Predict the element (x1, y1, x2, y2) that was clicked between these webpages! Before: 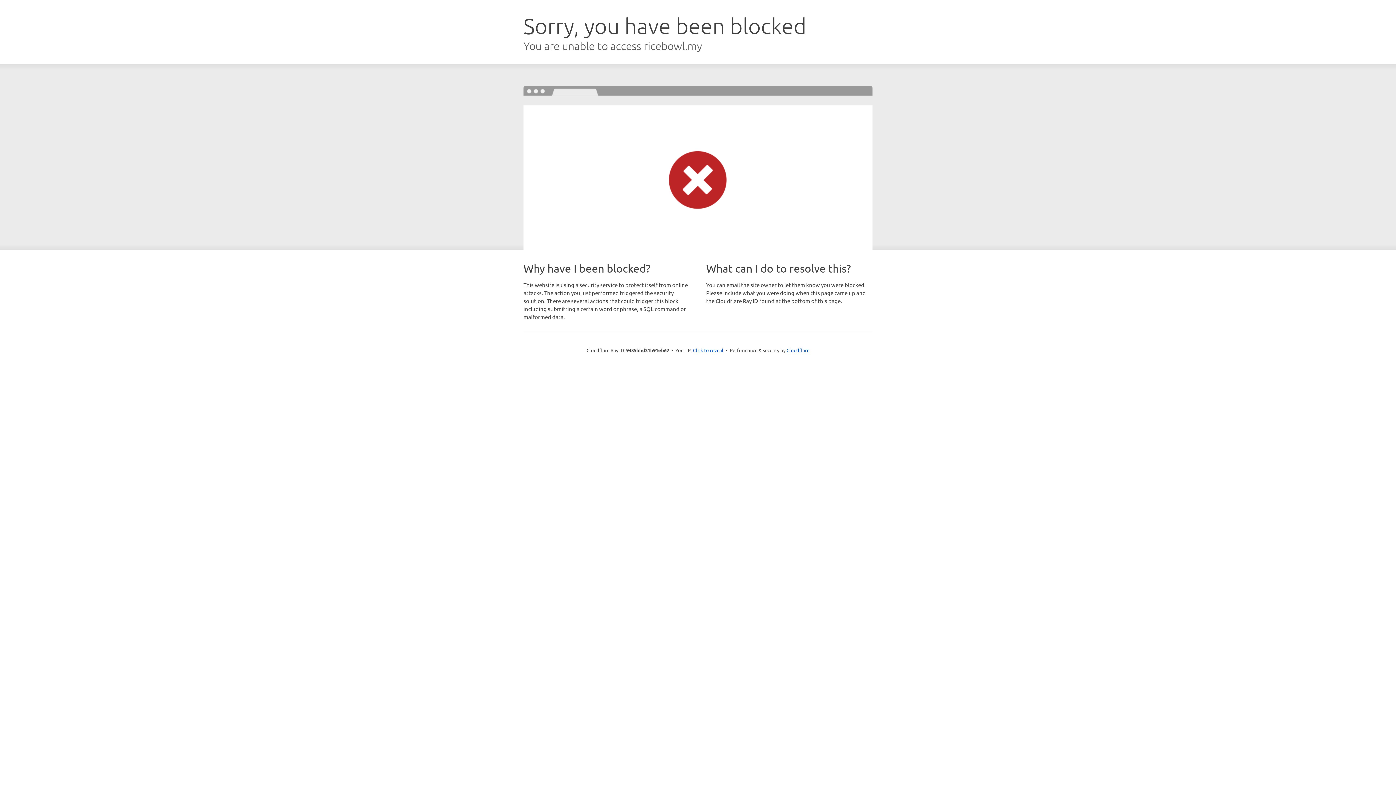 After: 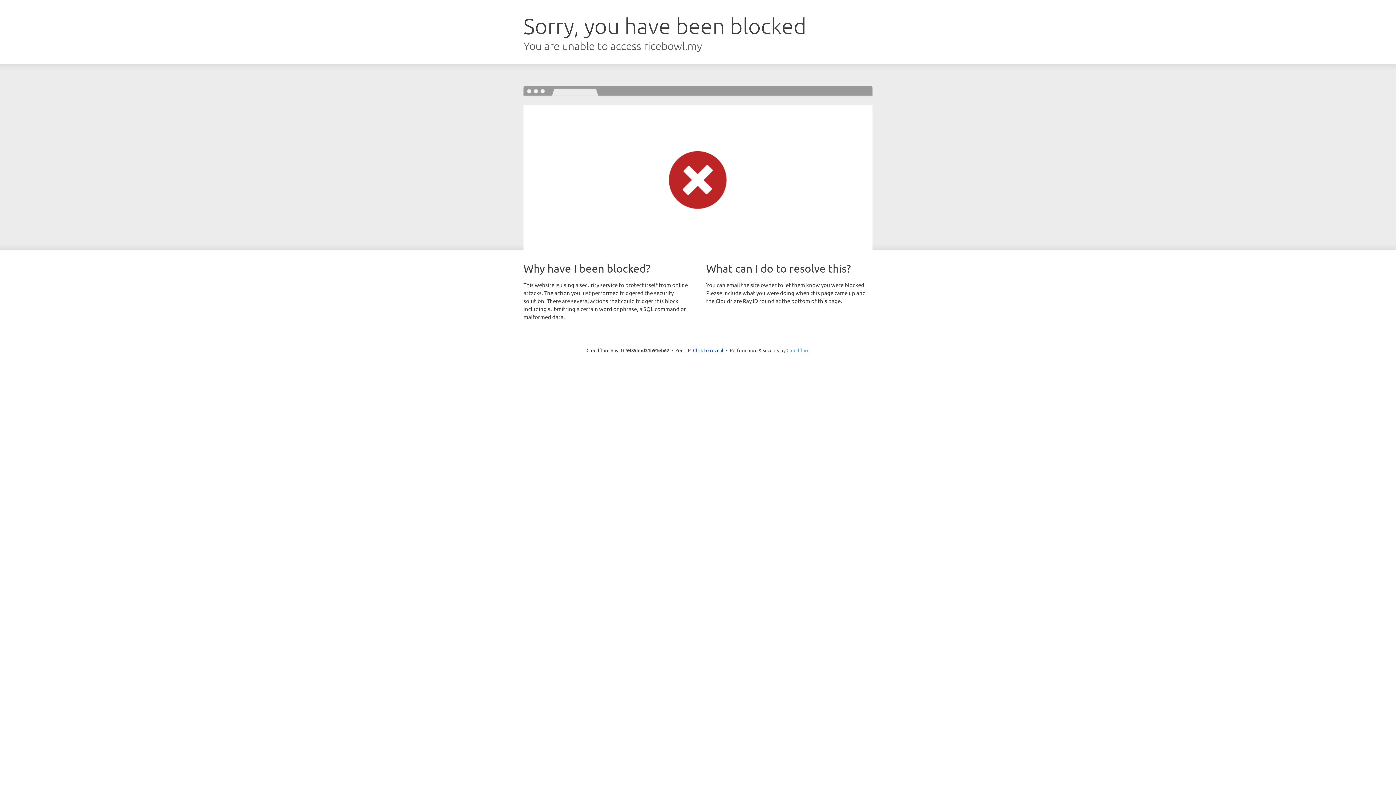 Action: label: Cloudflare bbox: (786, 347, 809, 353)